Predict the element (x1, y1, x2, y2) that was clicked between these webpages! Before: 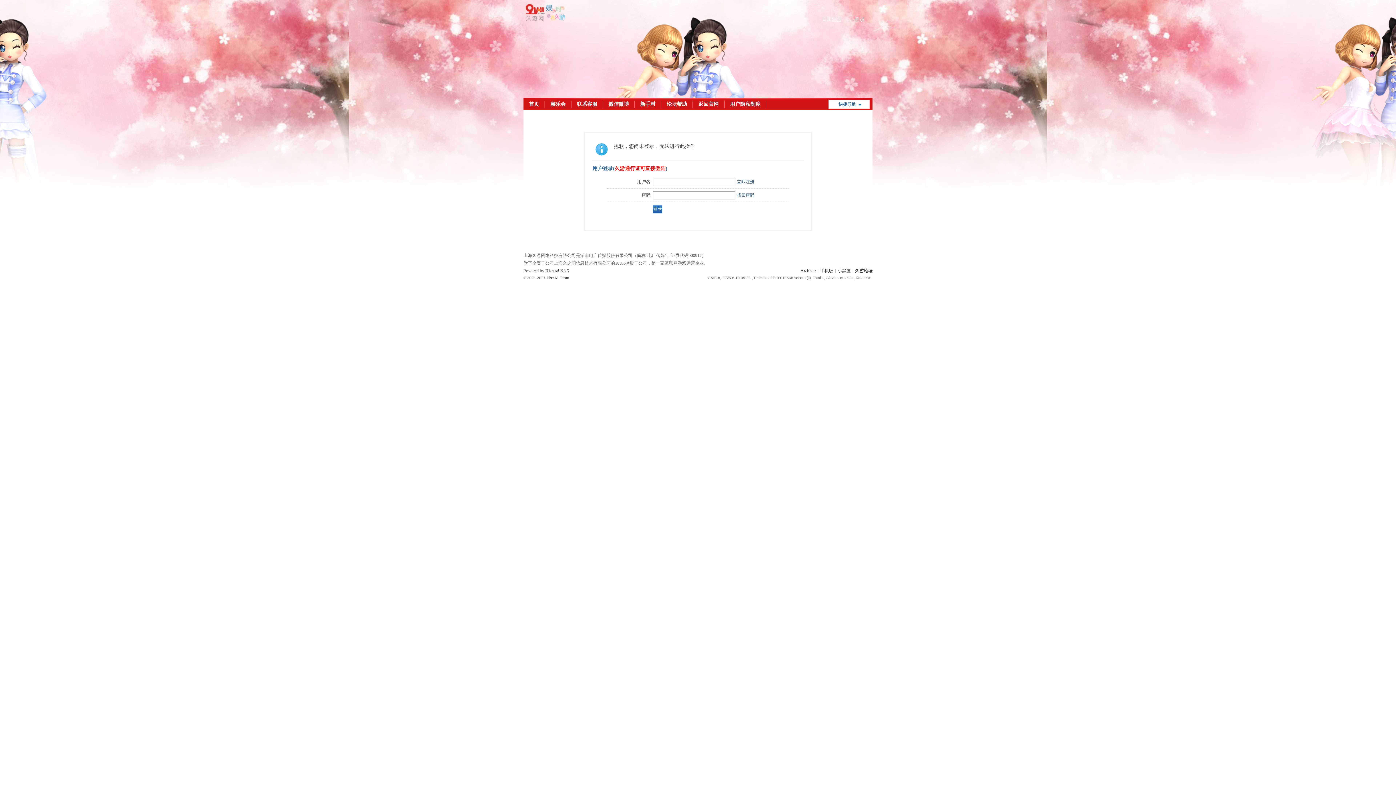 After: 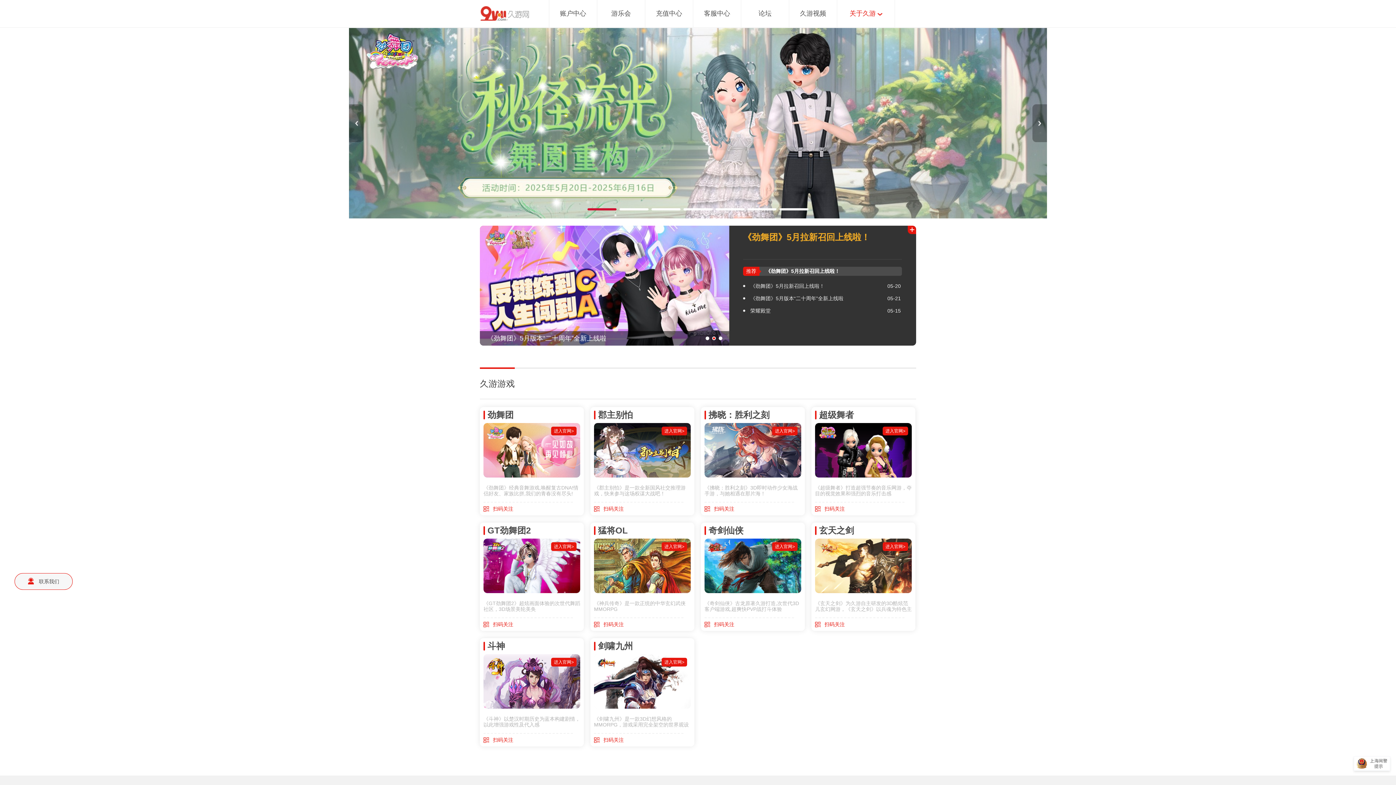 Action: label: 返回官网 bbox: (693, 98, 724, 110)